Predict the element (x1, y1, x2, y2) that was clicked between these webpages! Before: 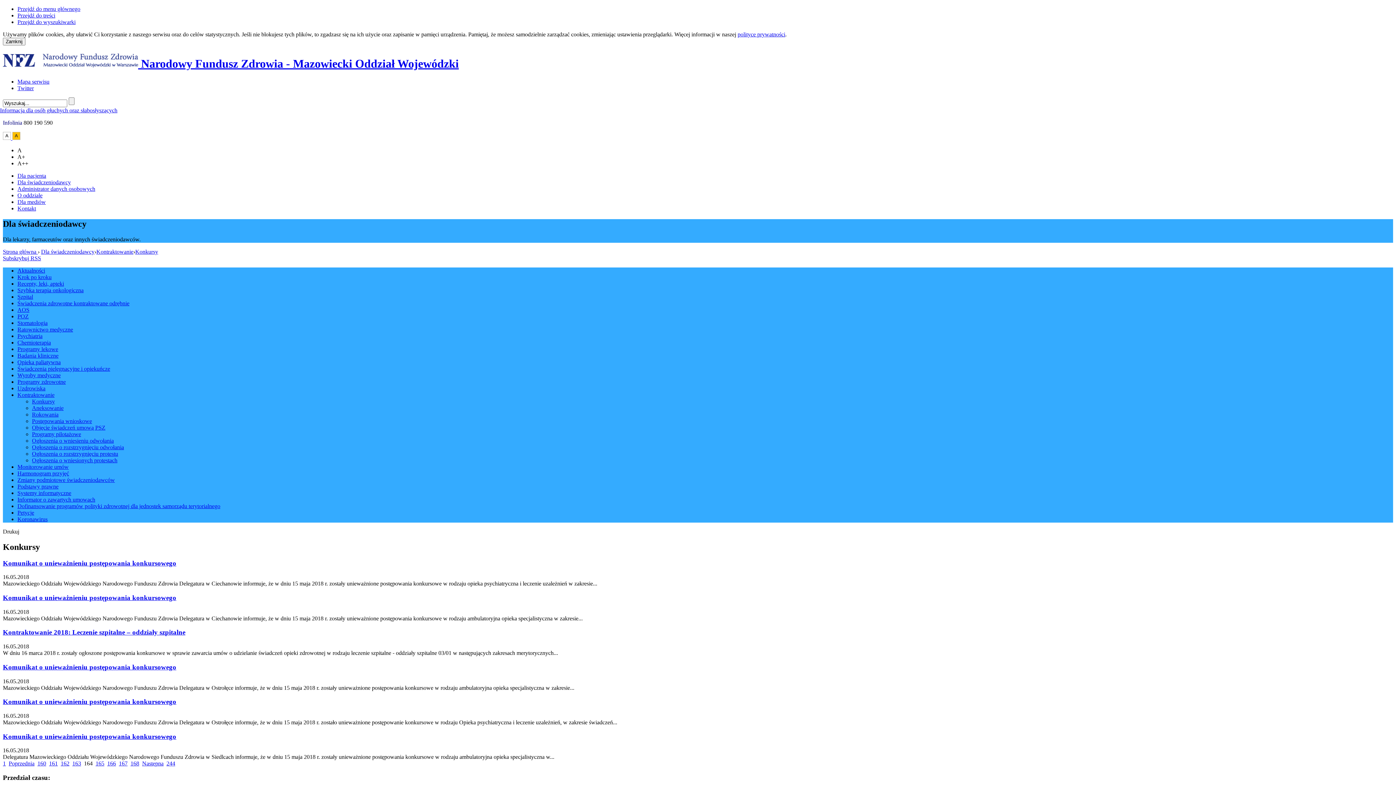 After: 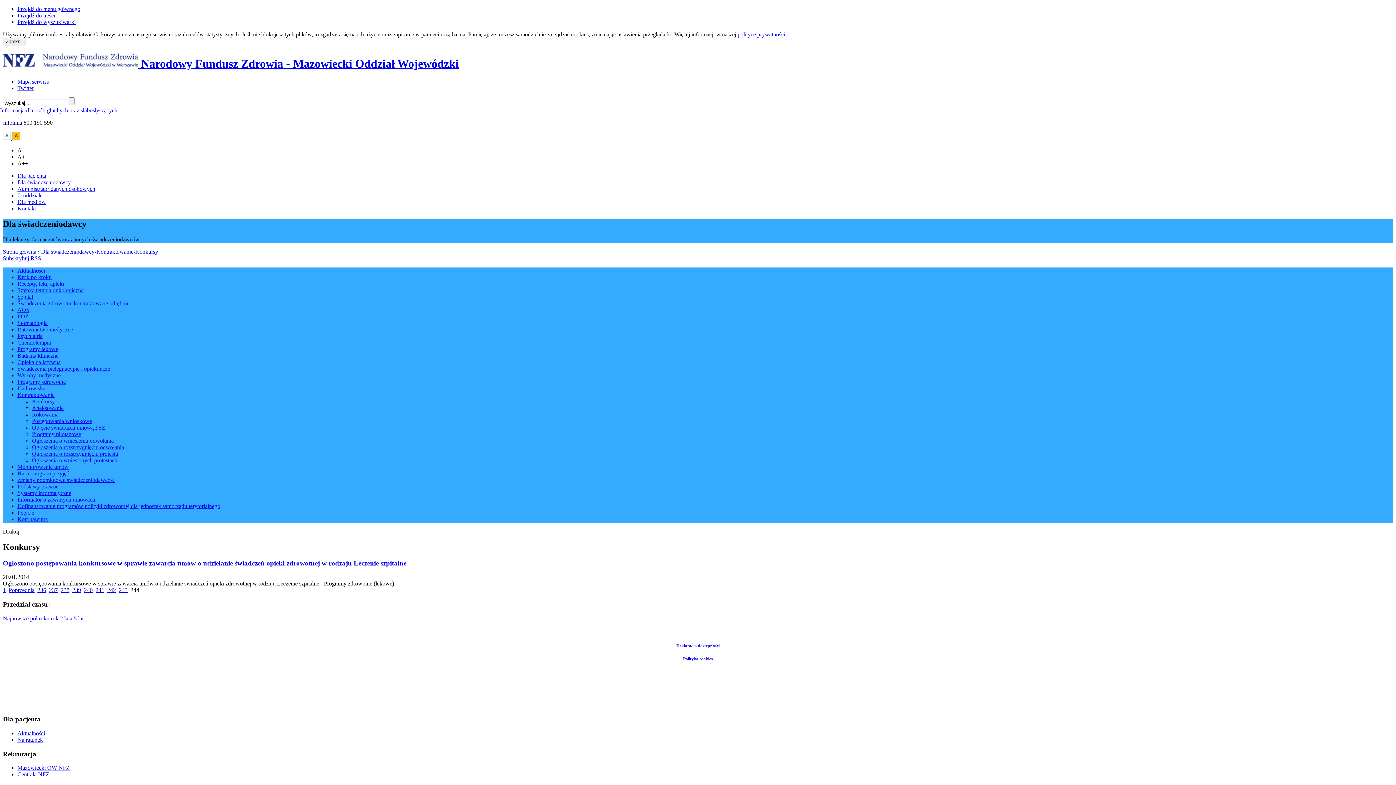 Action: bbox: (166, 760, 175, 767) label: 244